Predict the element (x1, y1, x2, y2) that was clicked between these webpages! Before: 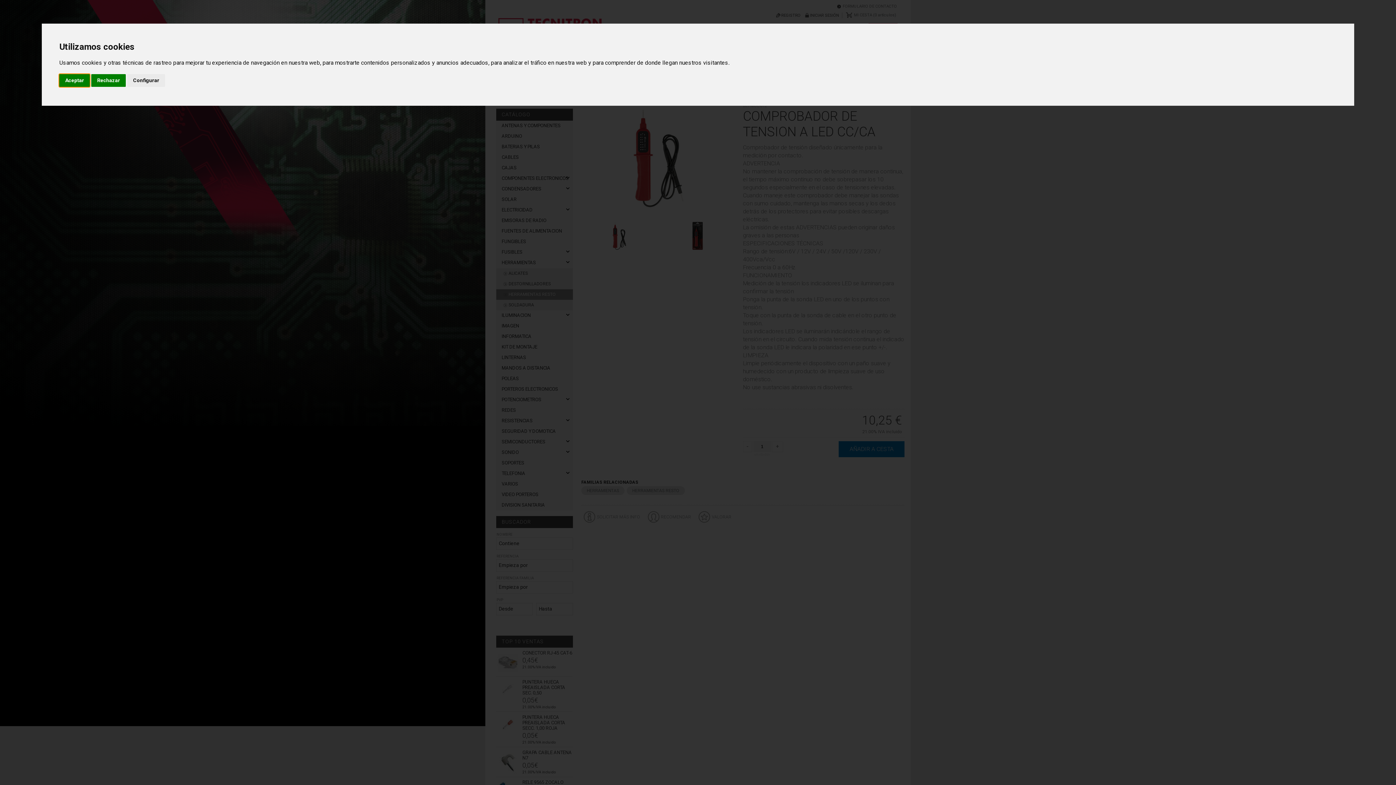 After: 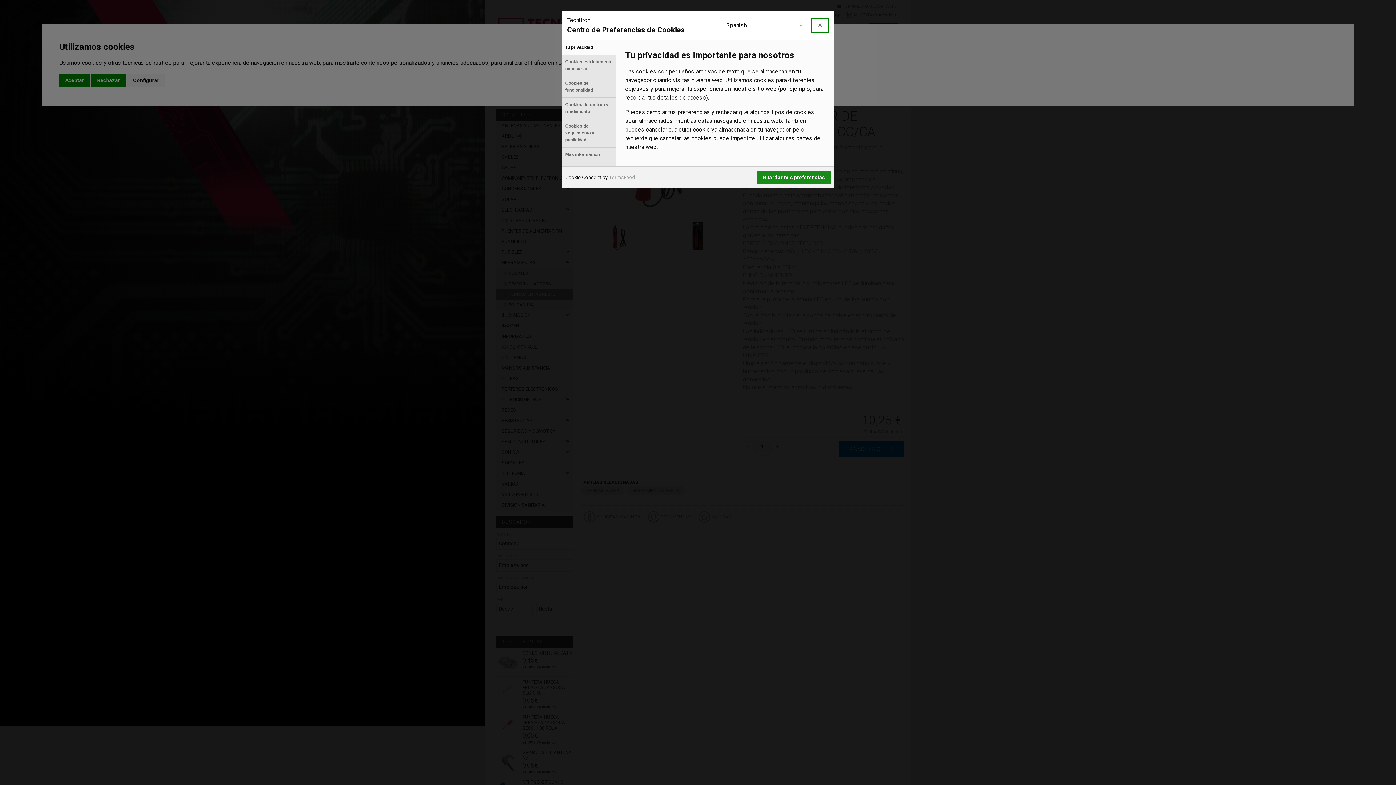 Action: bbox: (127, 74, 165, 86) label: Configurar